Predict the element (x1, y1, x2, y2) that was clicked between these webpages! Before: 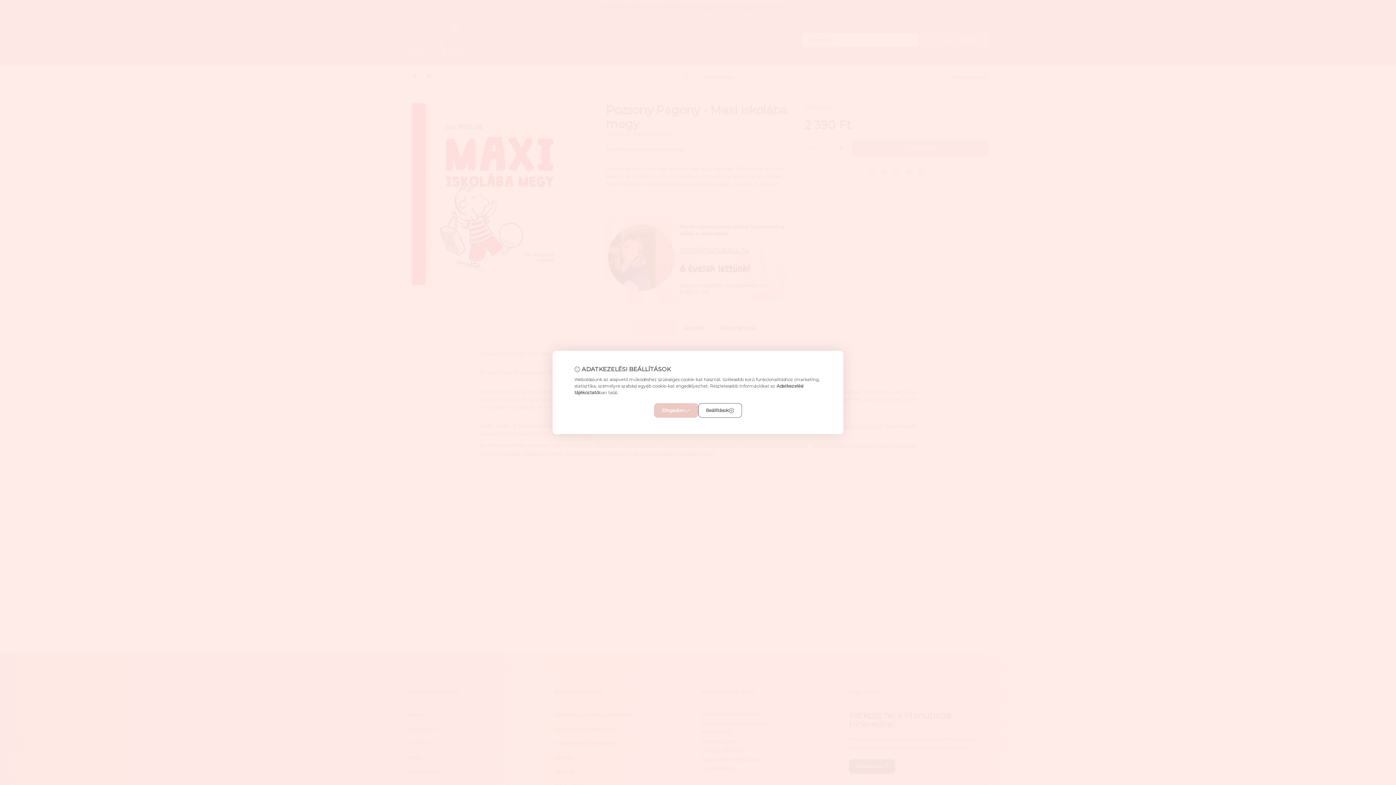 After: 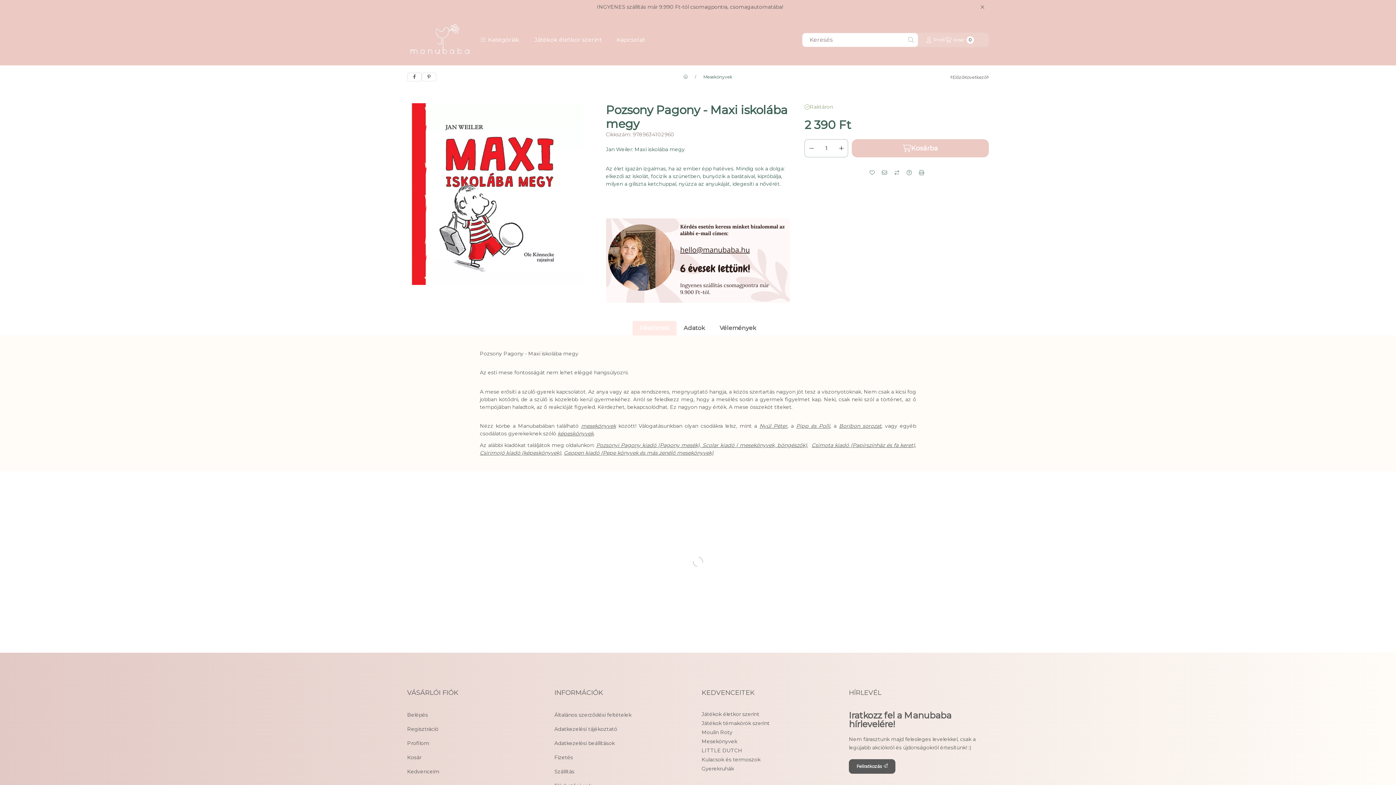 Action: label: Elfogadom bbox: (654, 403, 698, 418)